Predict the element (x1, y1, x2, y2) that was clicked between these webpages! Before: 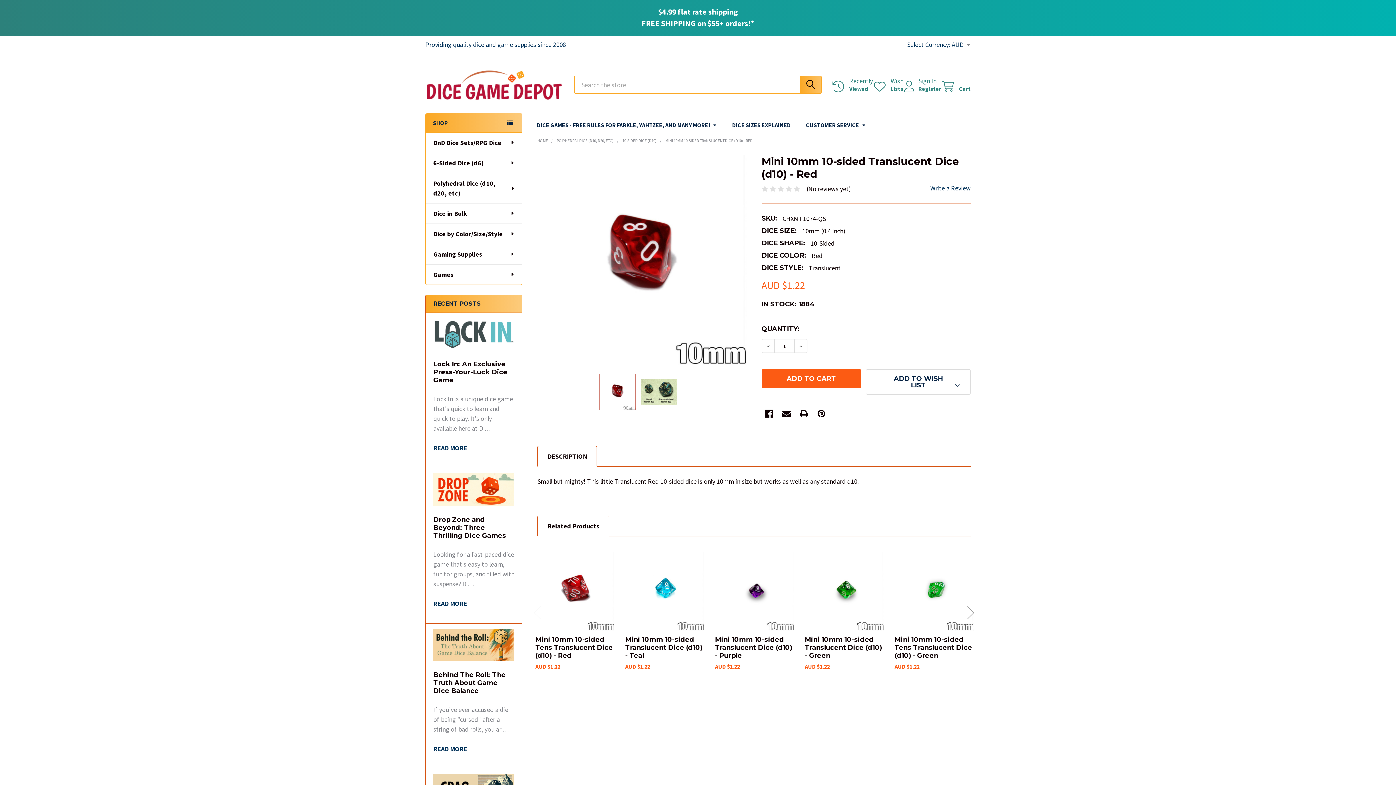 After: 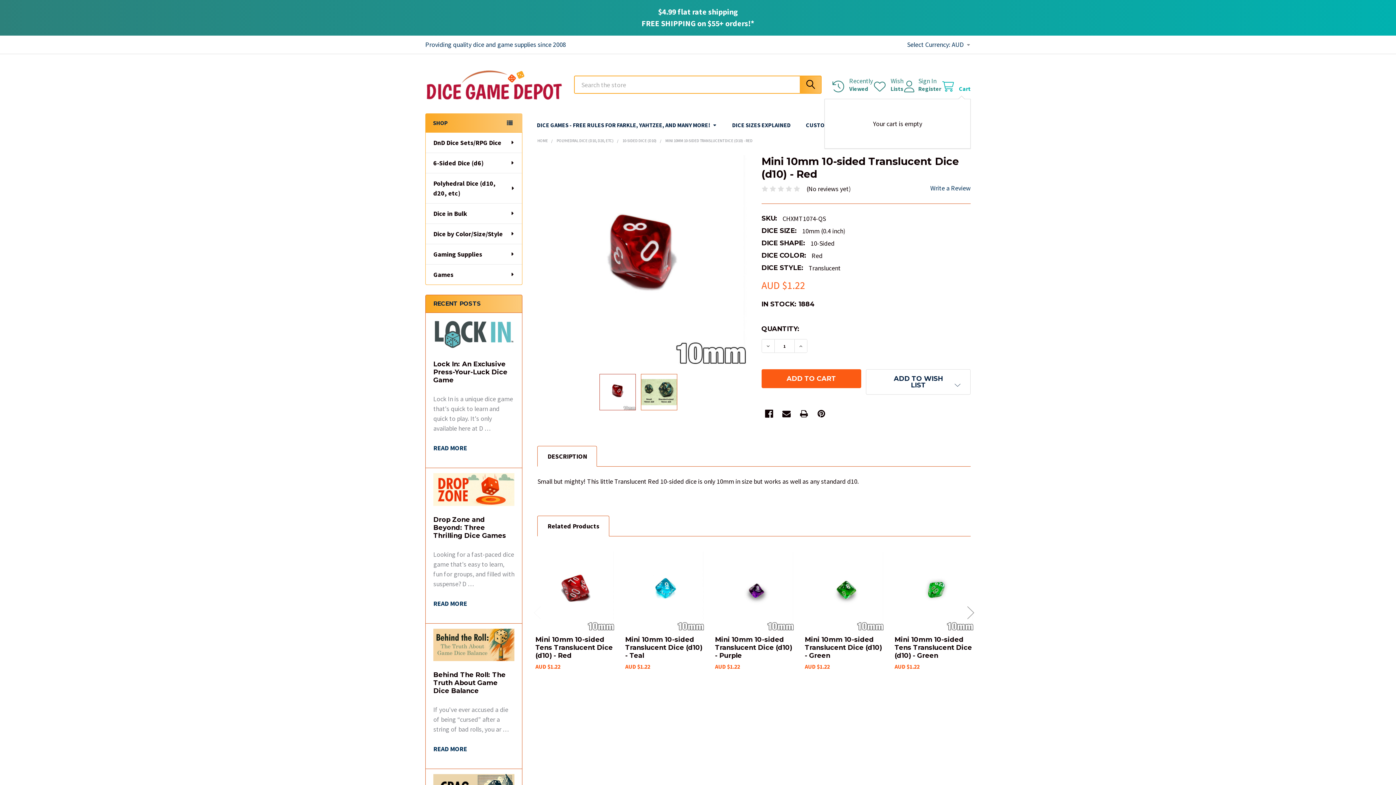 Action: bbox: (941, 81, 970, 92) label: Cart